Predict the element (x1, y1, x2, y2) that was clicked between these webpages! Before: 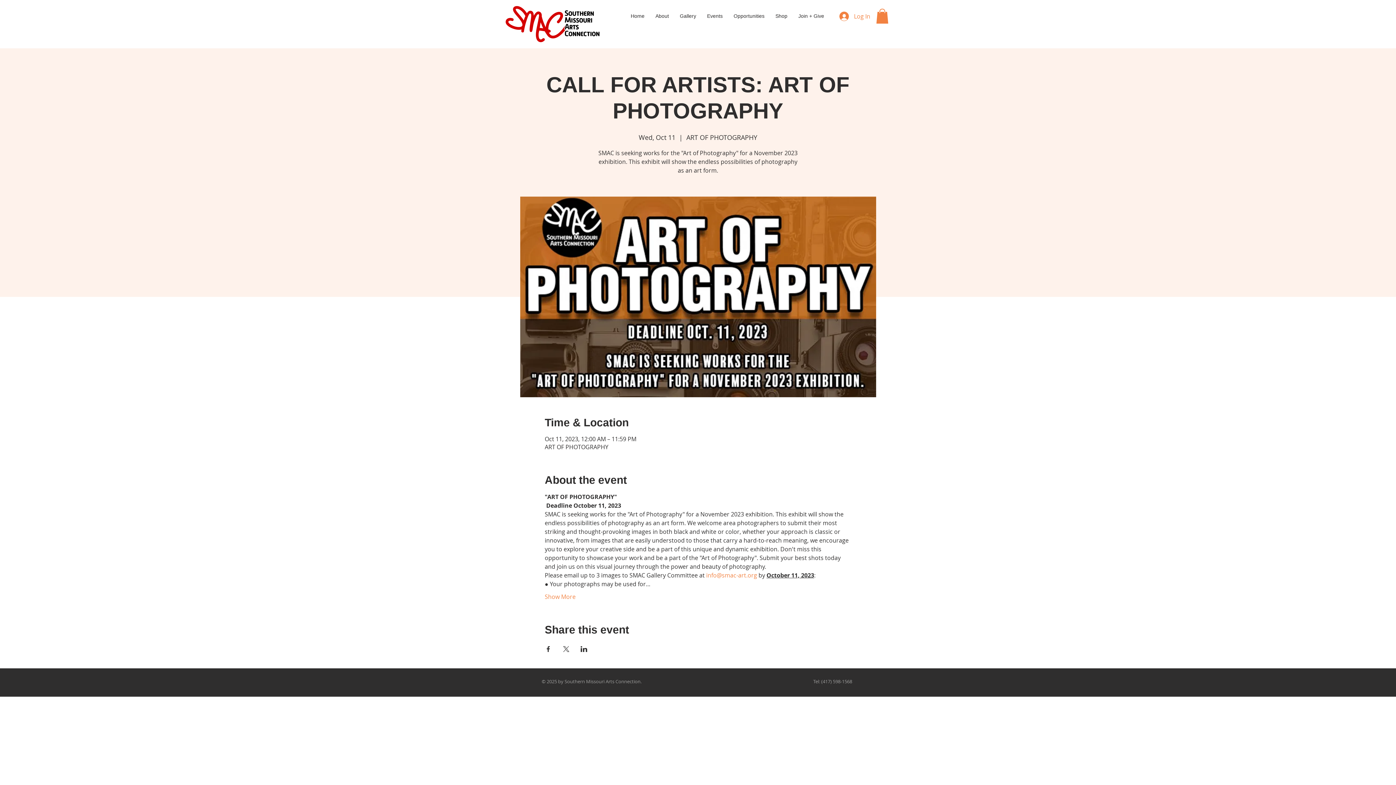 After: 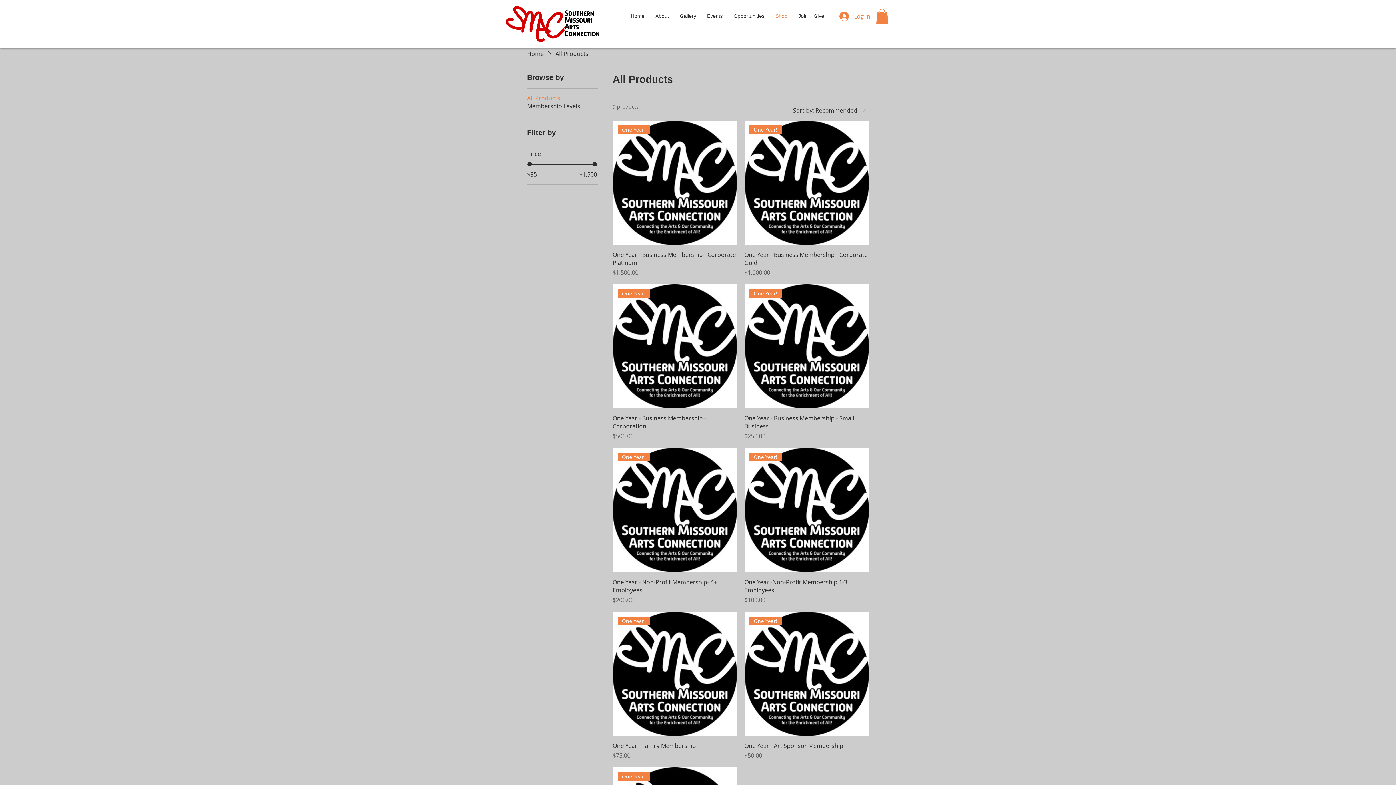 Action: bbox: (770, 10, 793, 21) label: Shop